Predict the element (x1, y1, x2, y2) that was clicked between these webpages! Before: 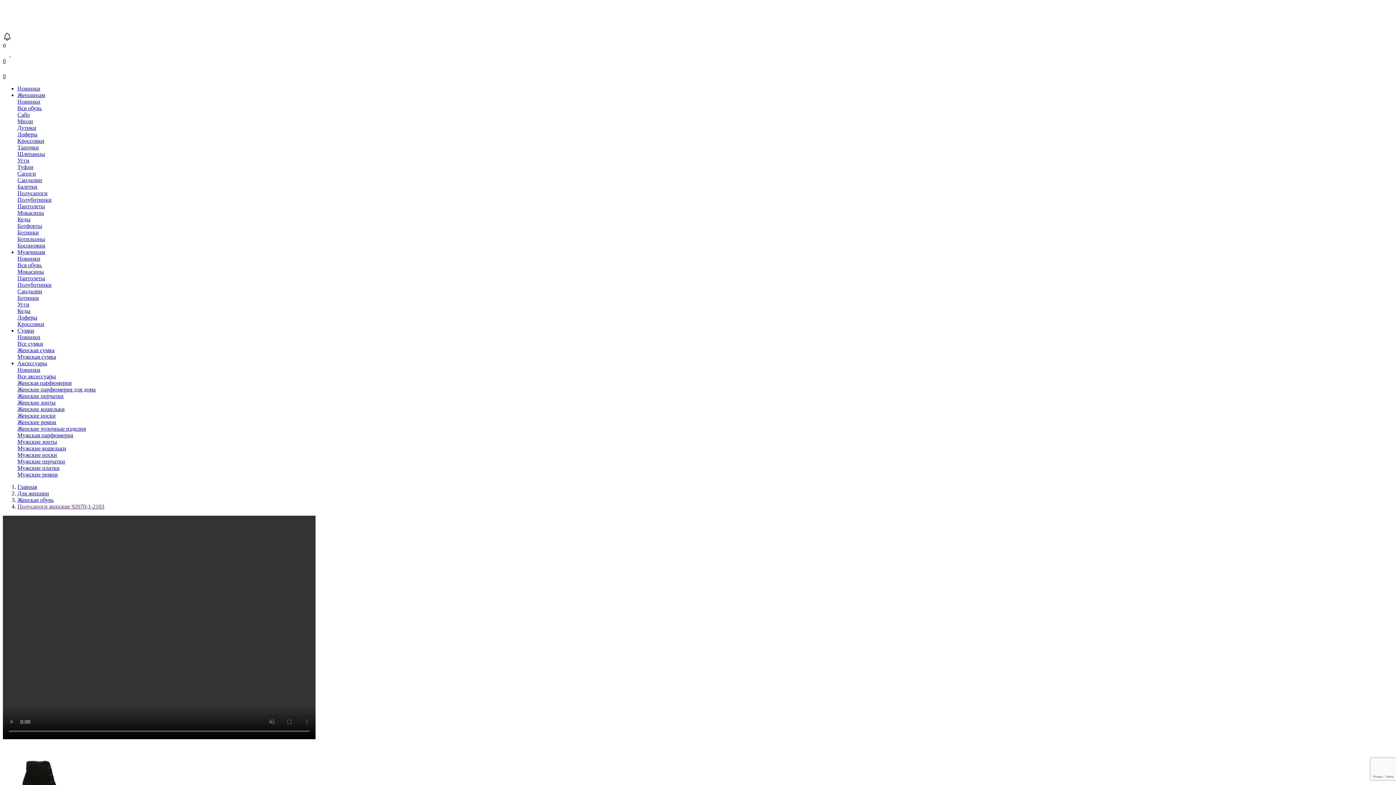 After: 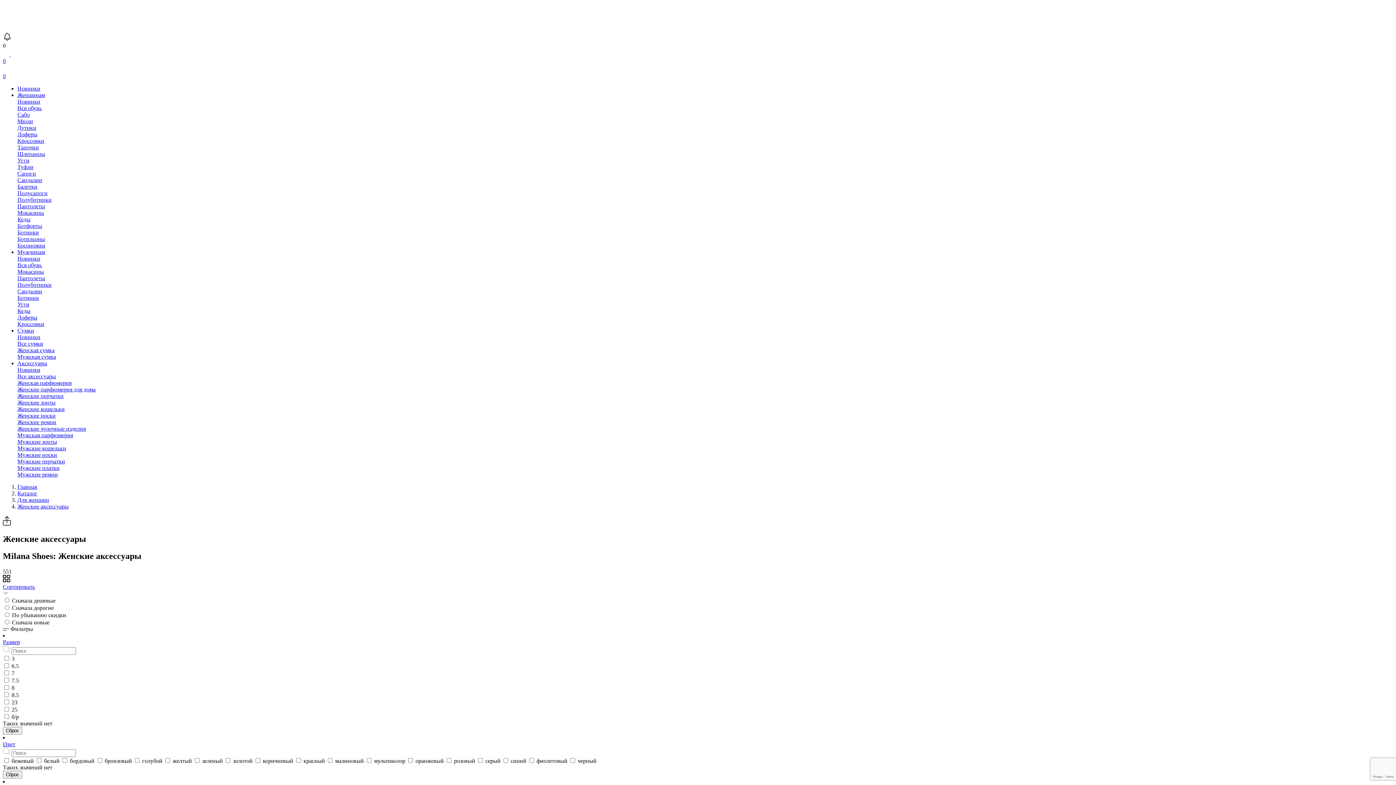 Action: bbox: (17, 373, 56, 379) label: Все аксессуары